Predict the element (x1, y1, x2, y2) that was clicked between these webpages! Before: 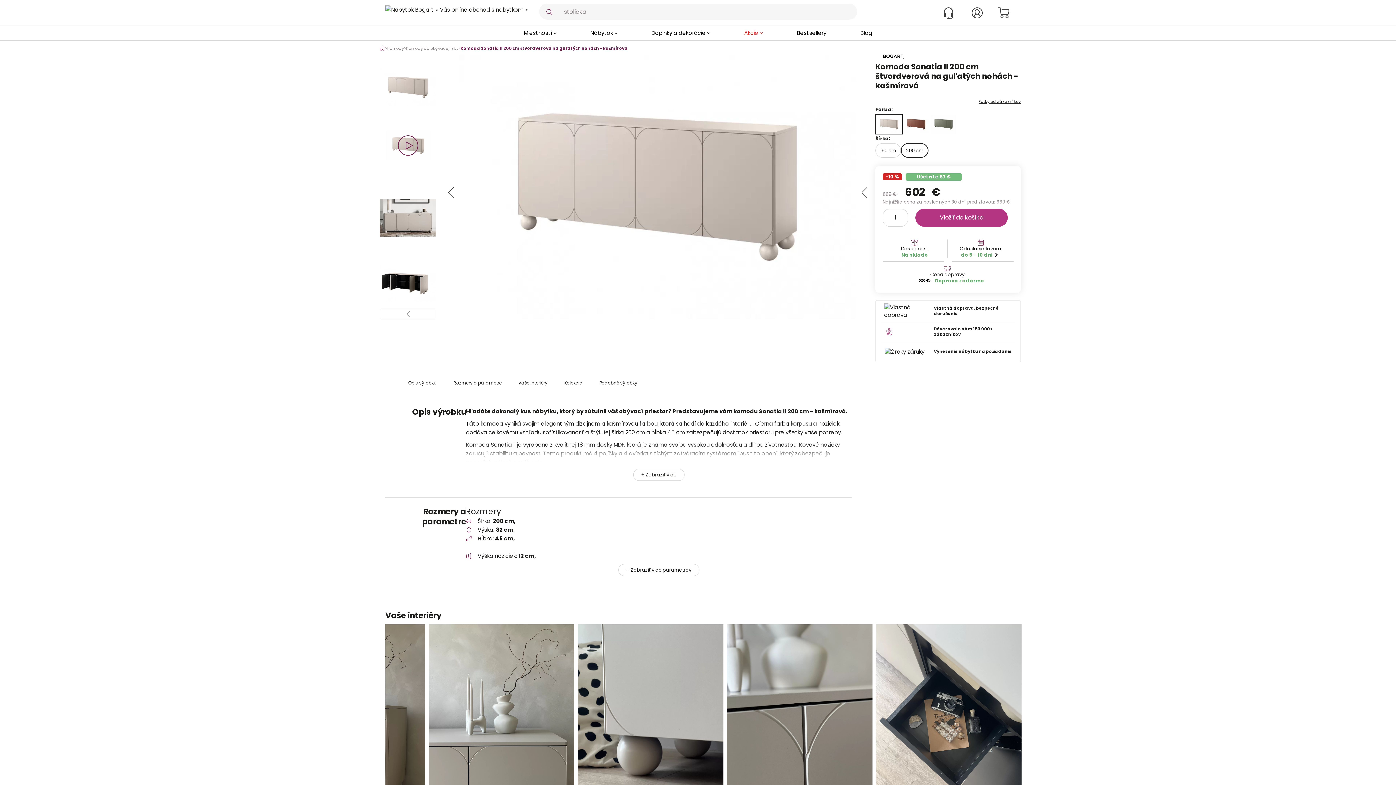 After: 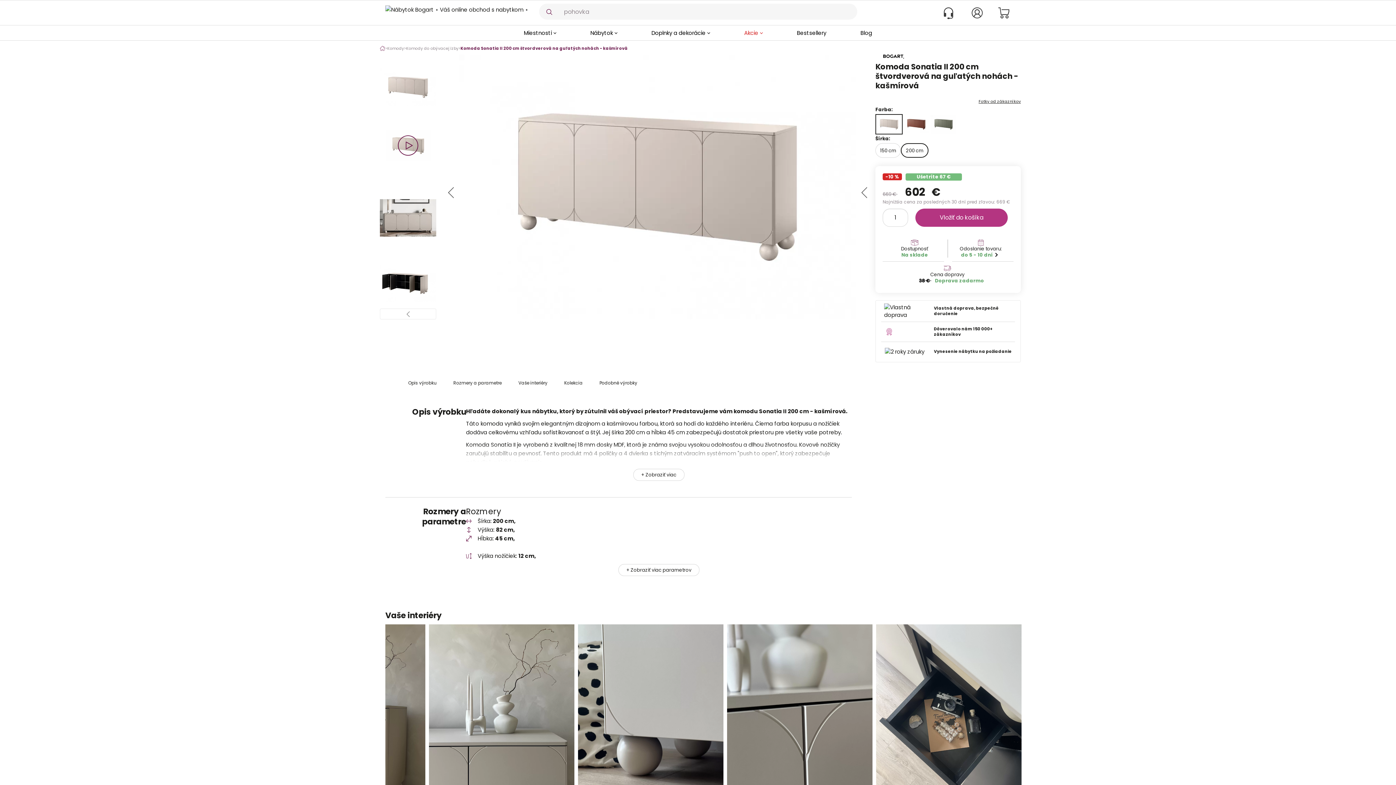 Action: bbox: (875, 114, 902, 134)